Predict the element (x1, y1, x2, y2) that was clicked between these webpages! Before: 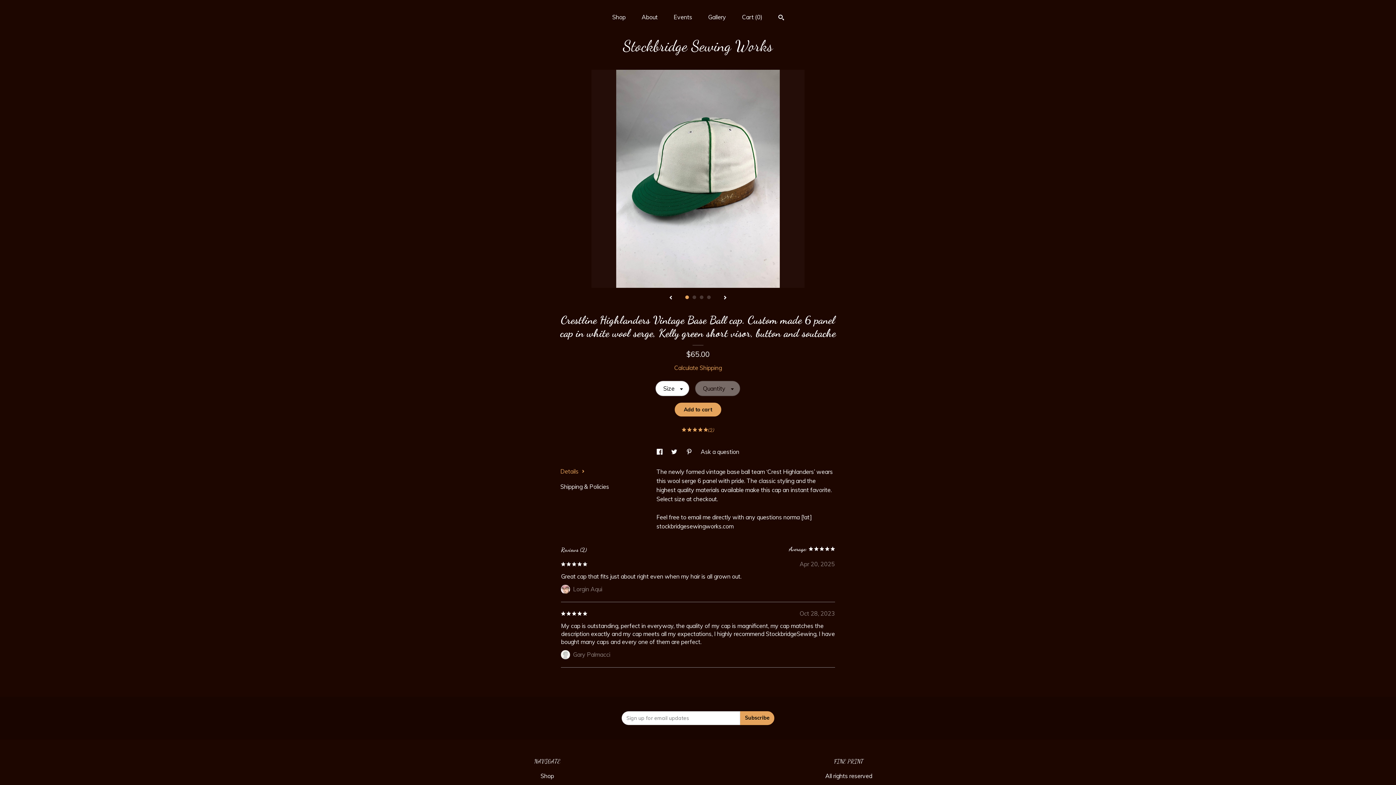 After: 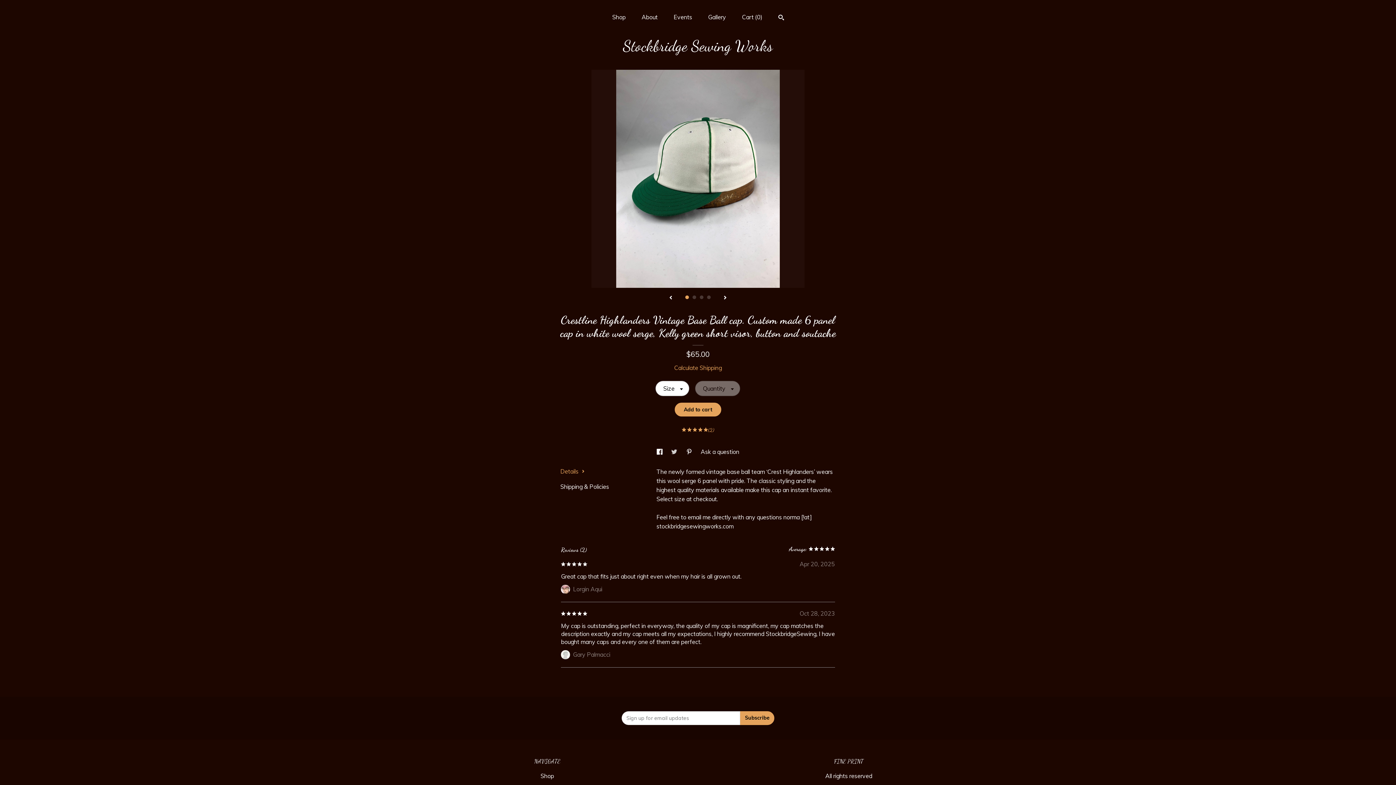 Action: bbox: (671, 448, 679, 455) label: social media share for  twitter